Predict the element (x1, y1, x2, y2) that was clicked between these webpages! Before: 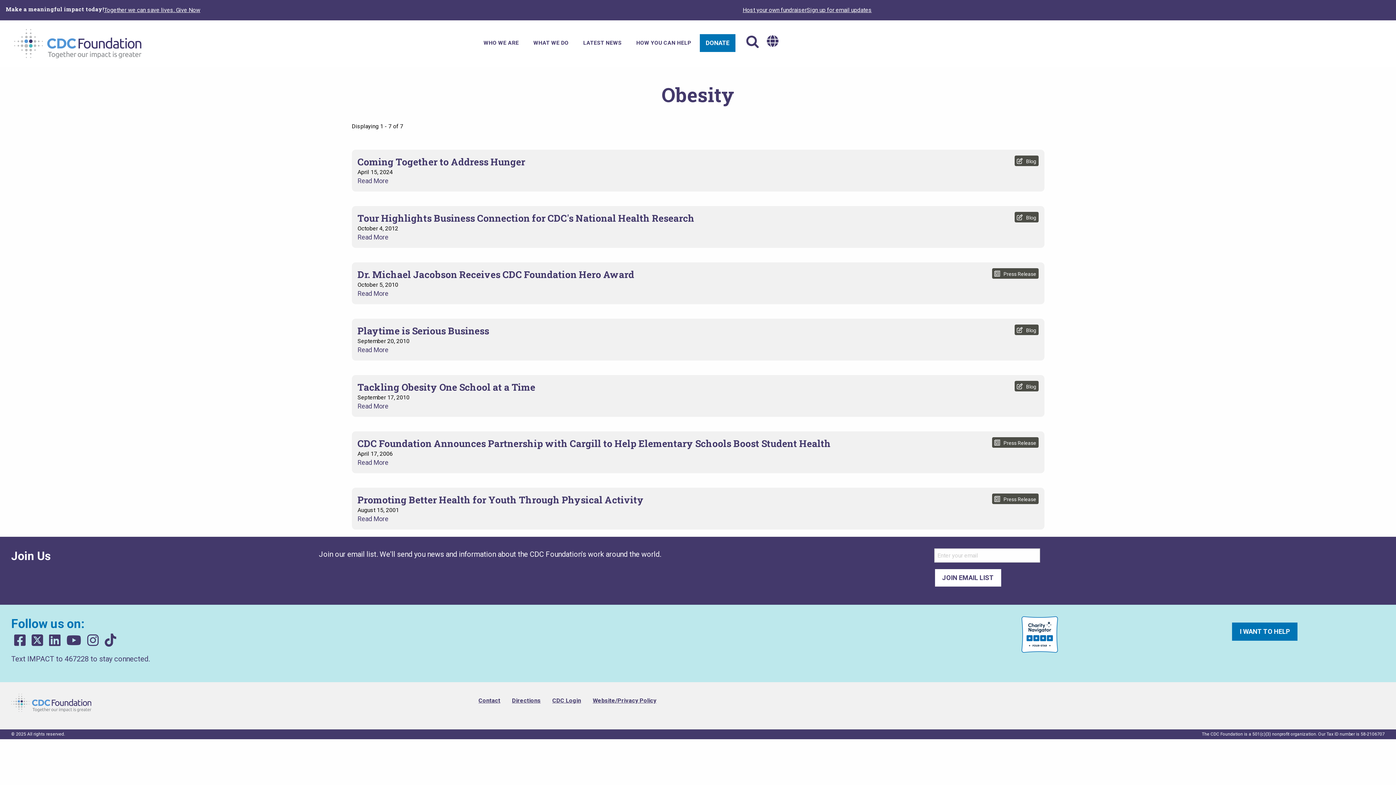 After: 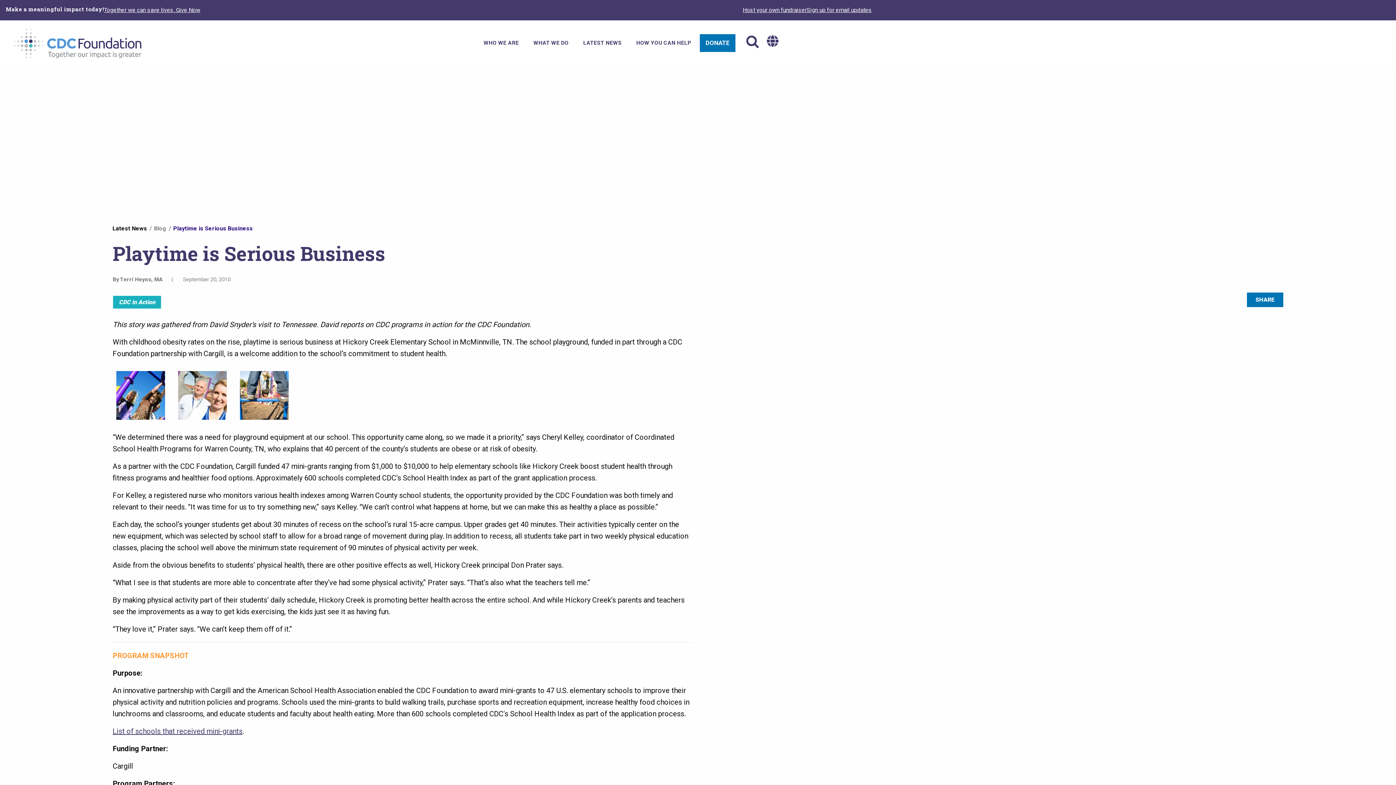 Action: label: Playtime is Serious Business bbox: (357, 324, 489, 336)